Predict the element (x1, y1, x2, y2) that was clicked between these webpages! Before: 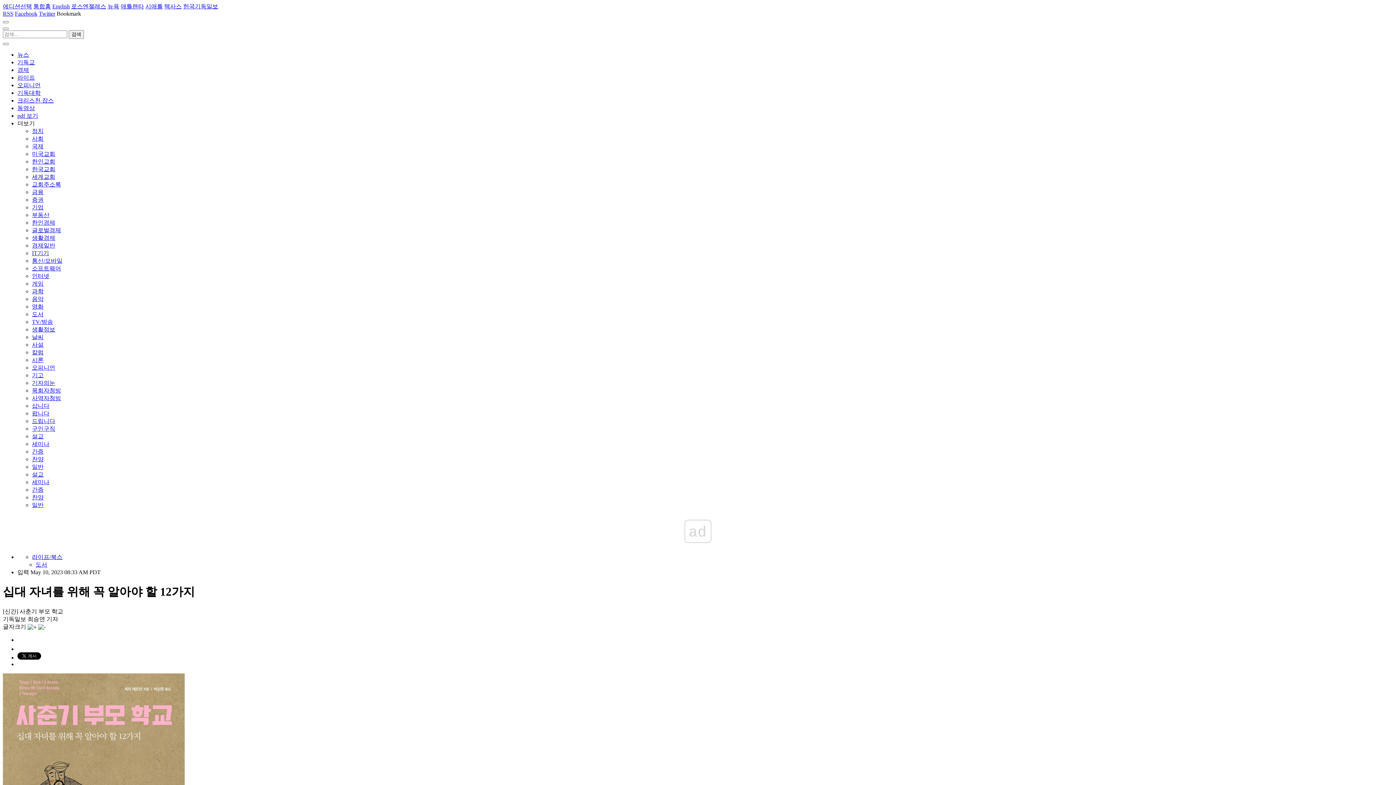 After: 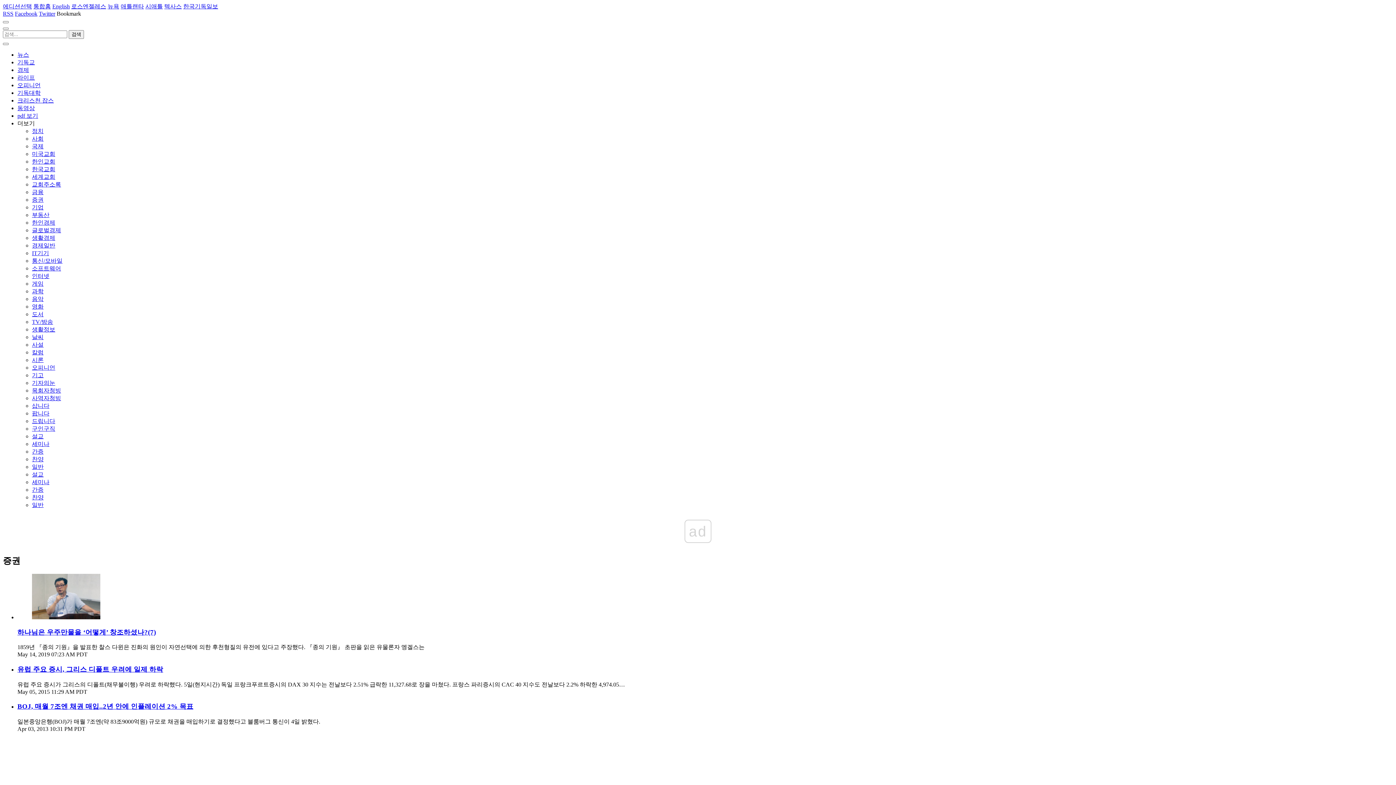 Action: bbox: (32, 196, 43, 202) label: 증권